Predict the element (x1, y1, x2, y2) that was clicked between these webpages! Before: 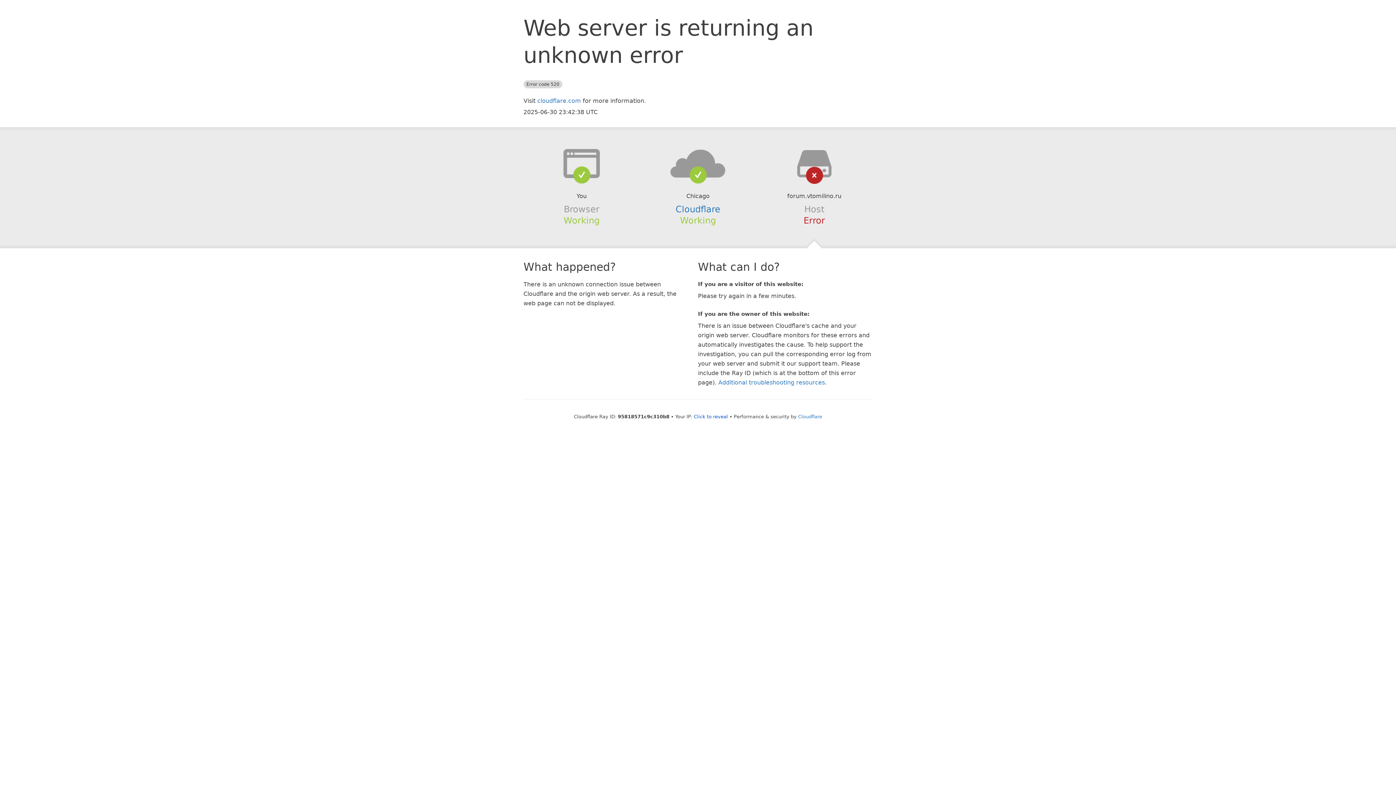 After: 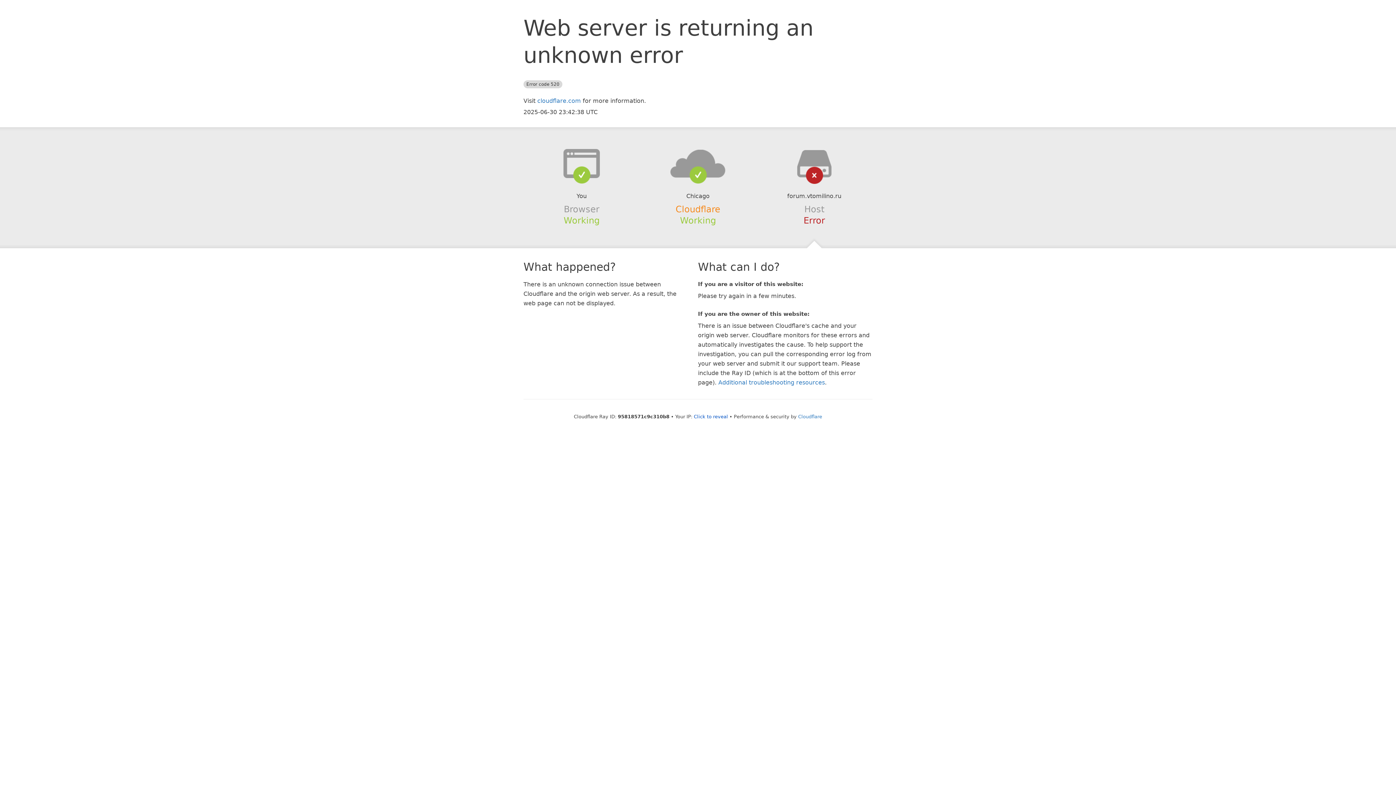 Action: label: Cloudflare bbox: (675, 204, 720, 214)